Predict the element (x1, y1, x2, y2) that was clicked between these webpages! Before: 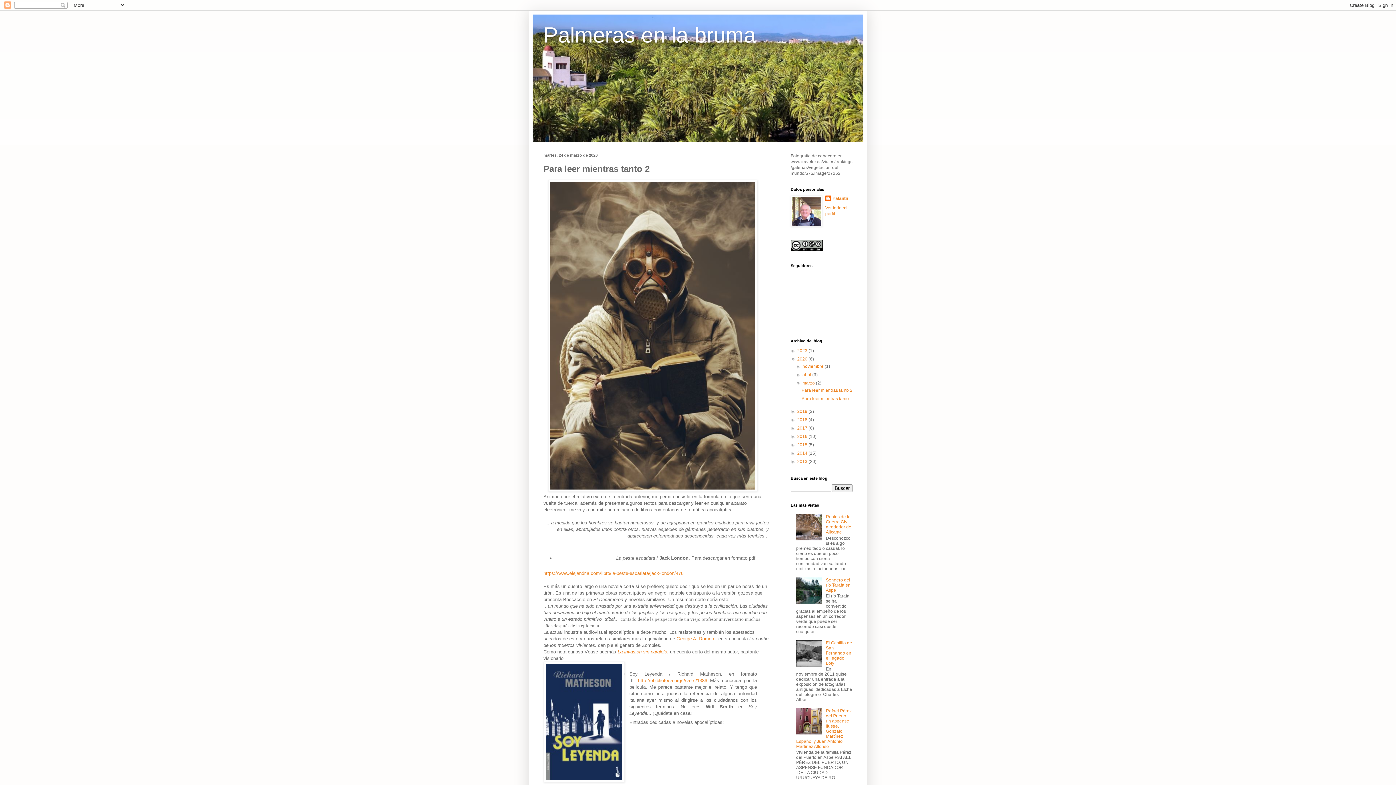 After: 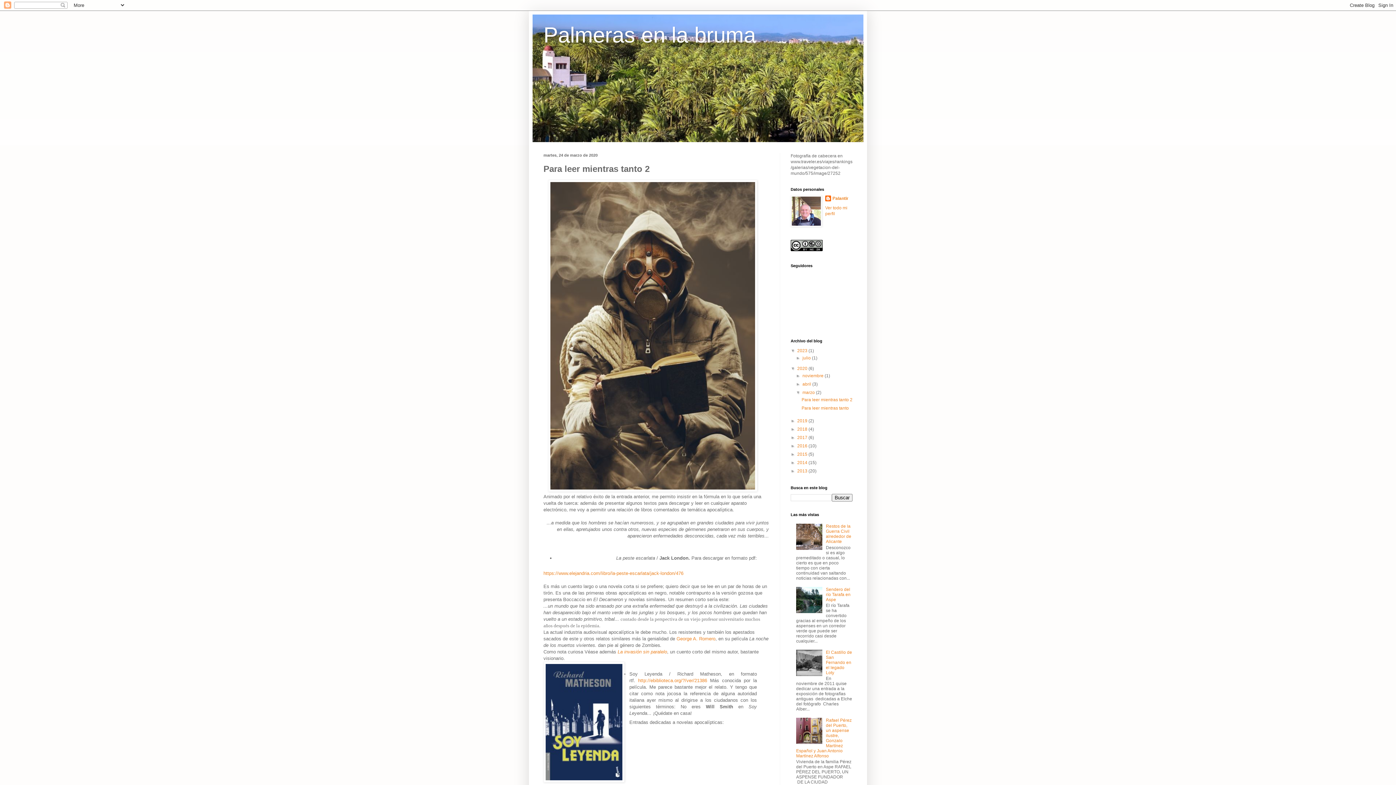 Action: label: ►   bbox: (790, 348, 797, 353)